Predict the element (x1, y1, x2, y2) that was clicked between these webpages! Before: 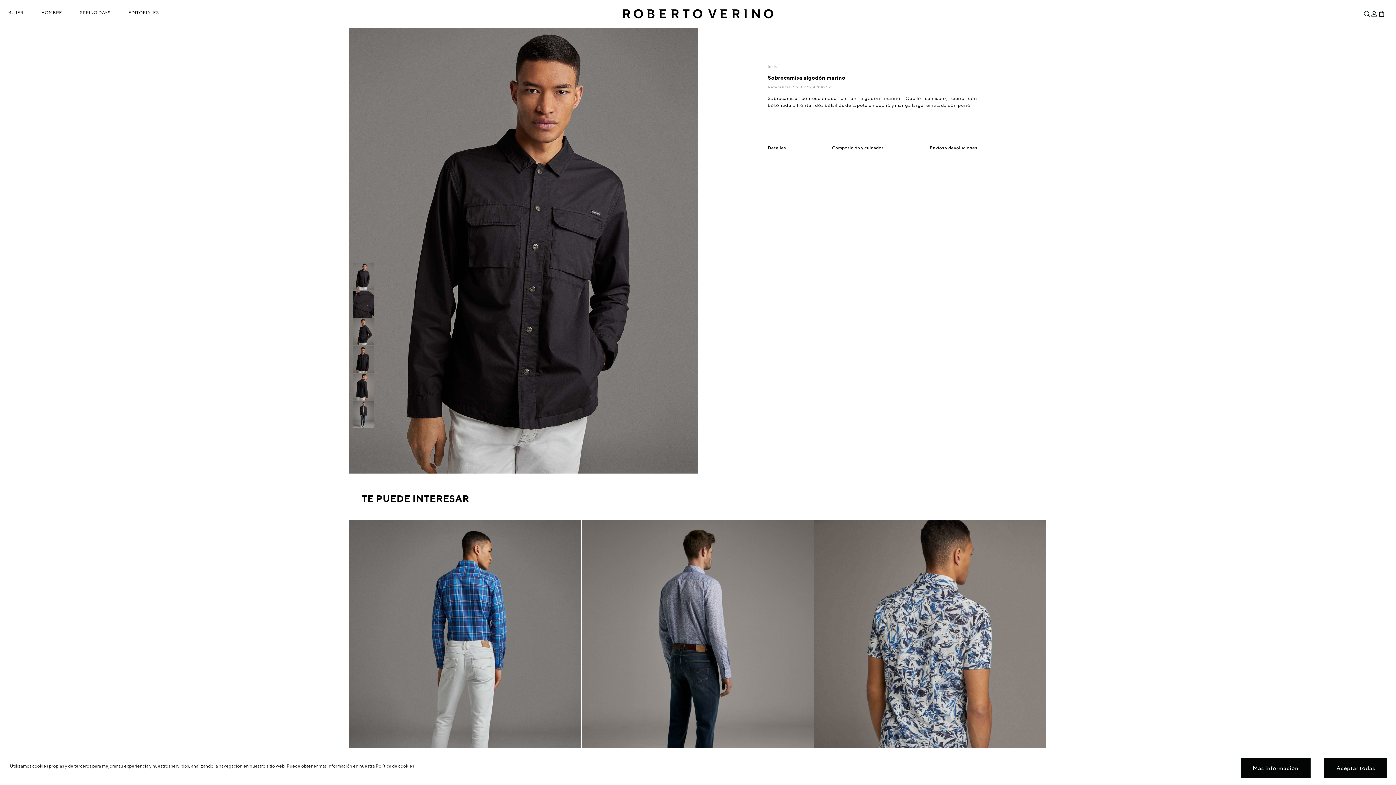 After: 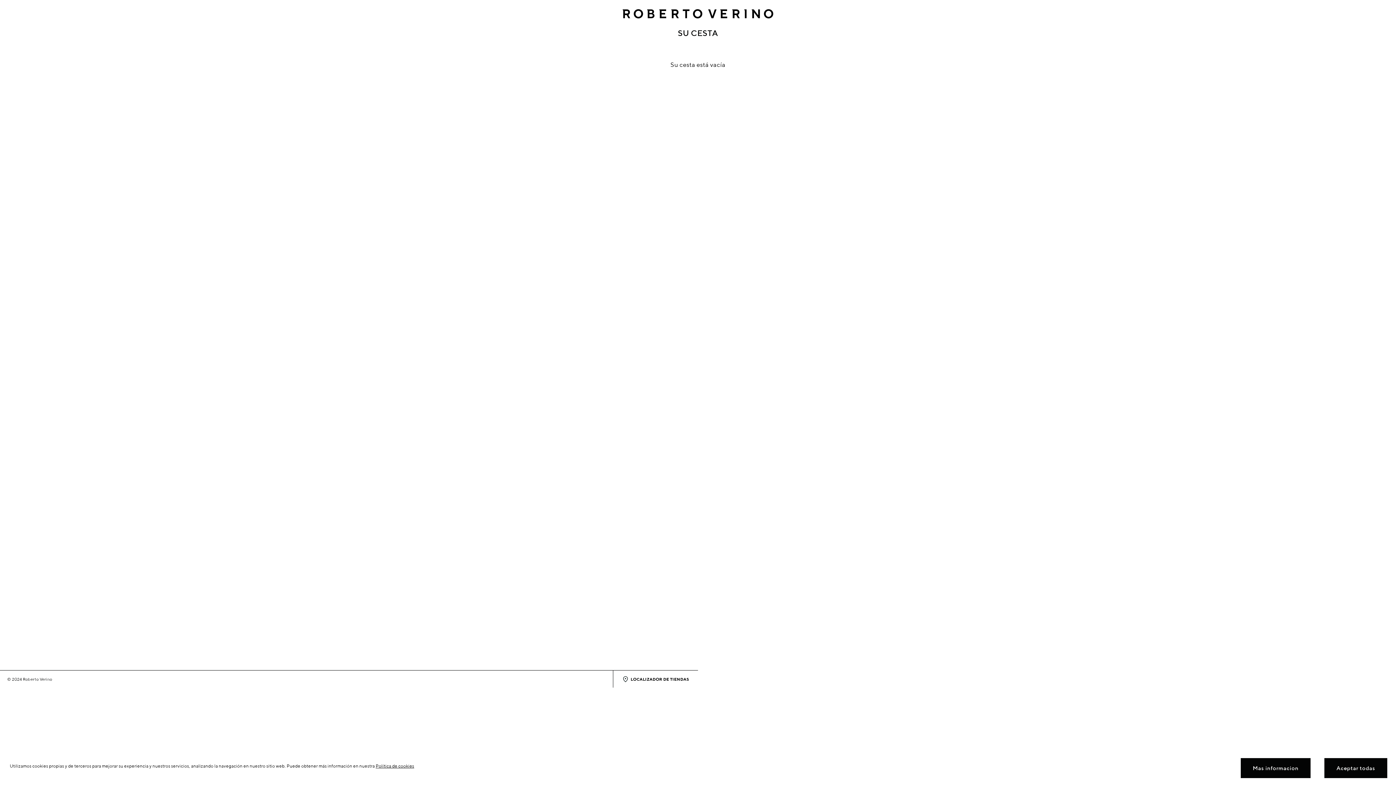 Action: bbox: (1378, 10, 1385, 17)